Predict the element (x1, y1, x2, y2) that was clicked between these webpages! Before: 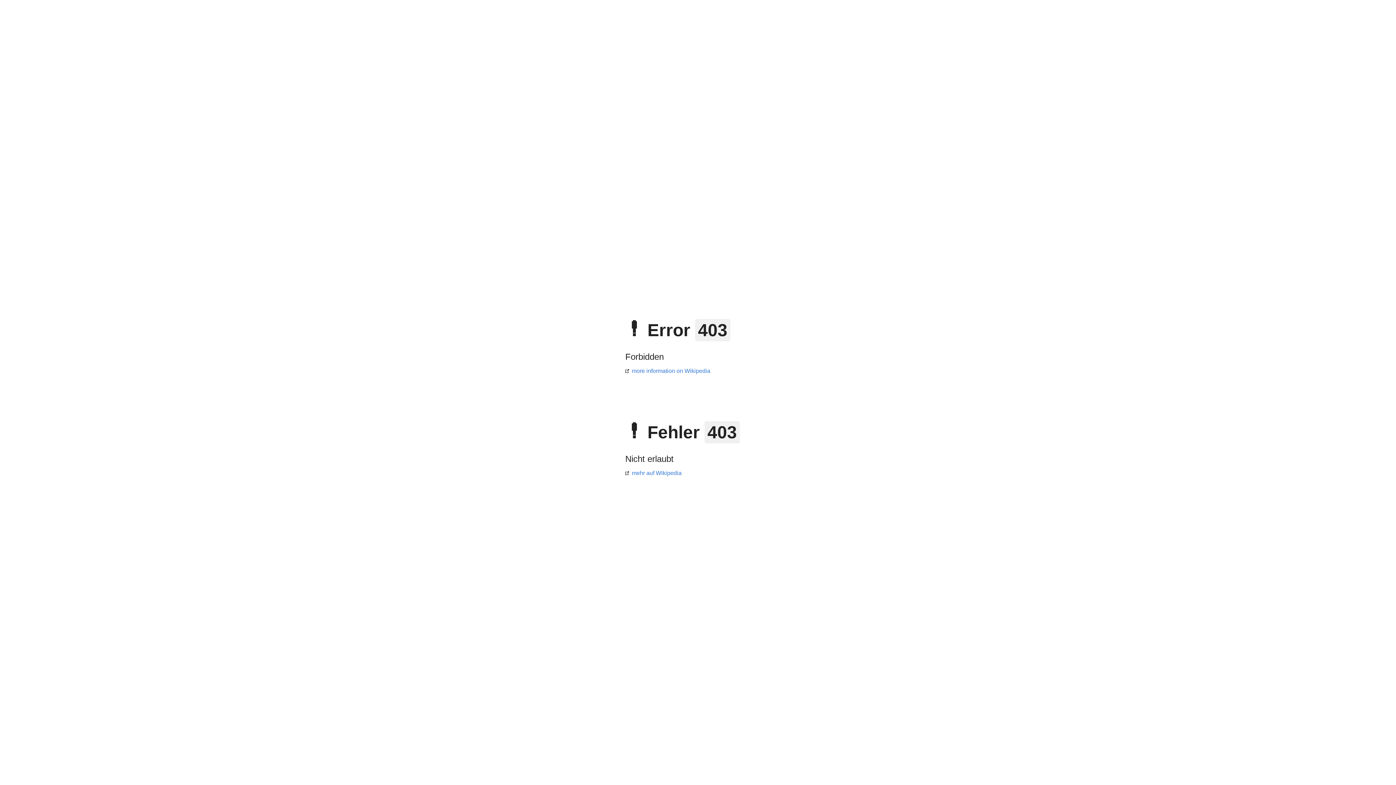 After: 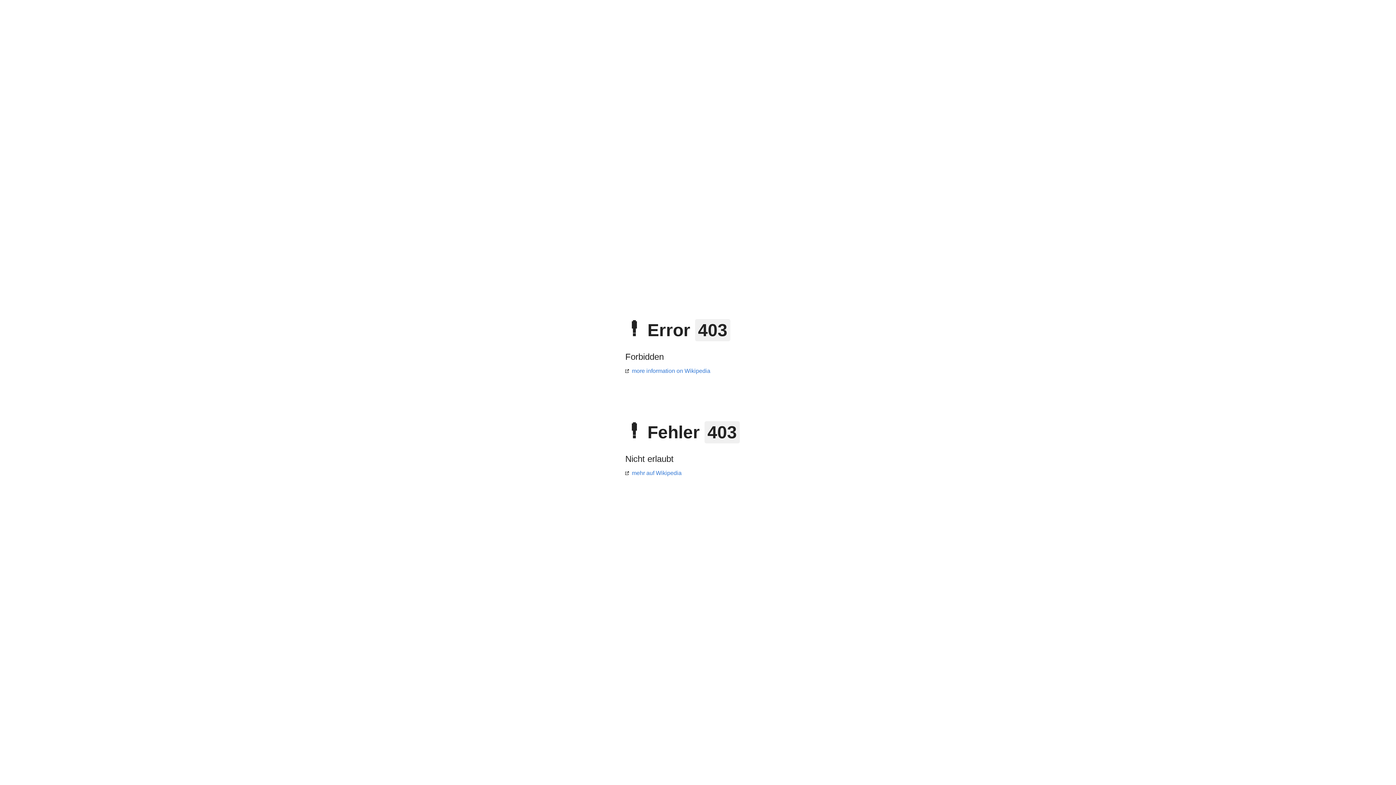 Action: bbox: (625, 470, 681, 476) label: mehr auf Wikipedia